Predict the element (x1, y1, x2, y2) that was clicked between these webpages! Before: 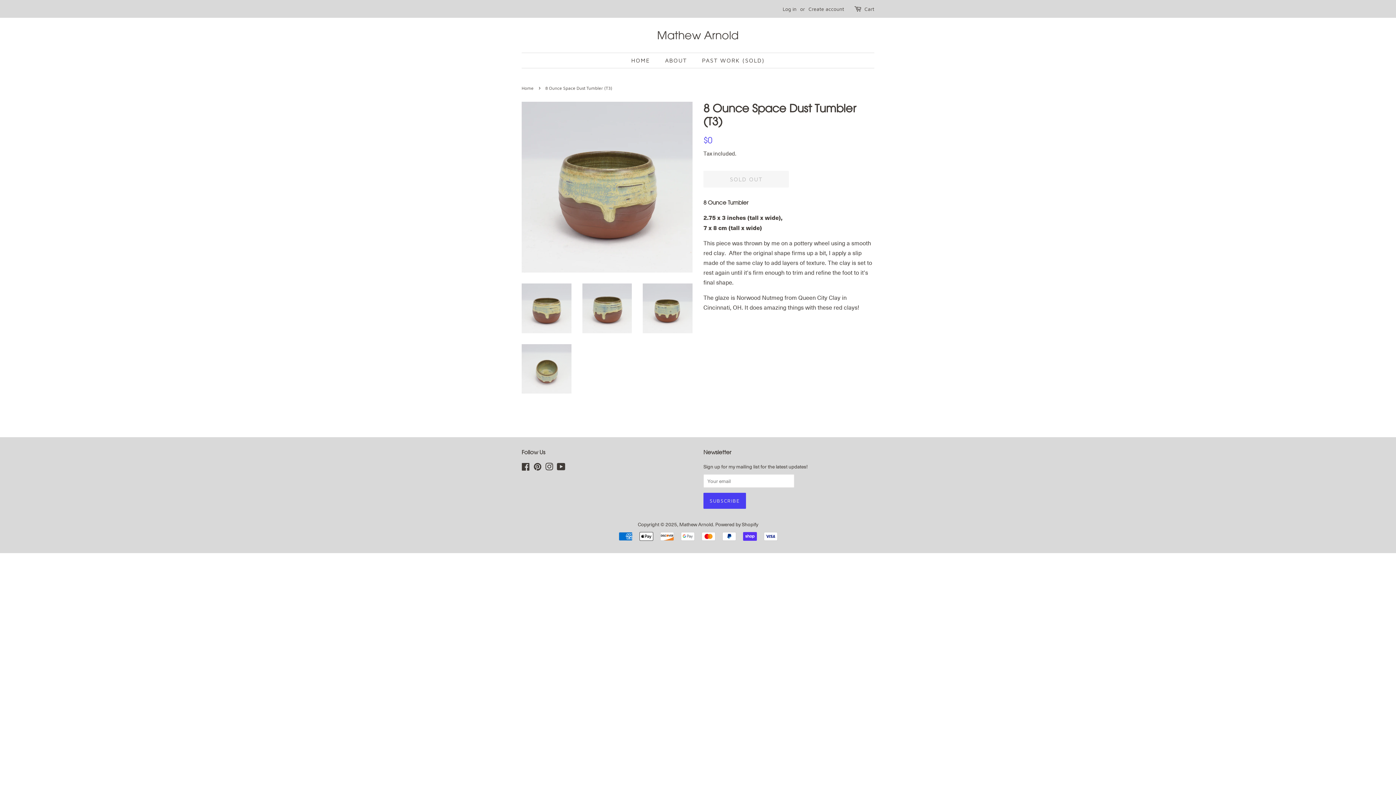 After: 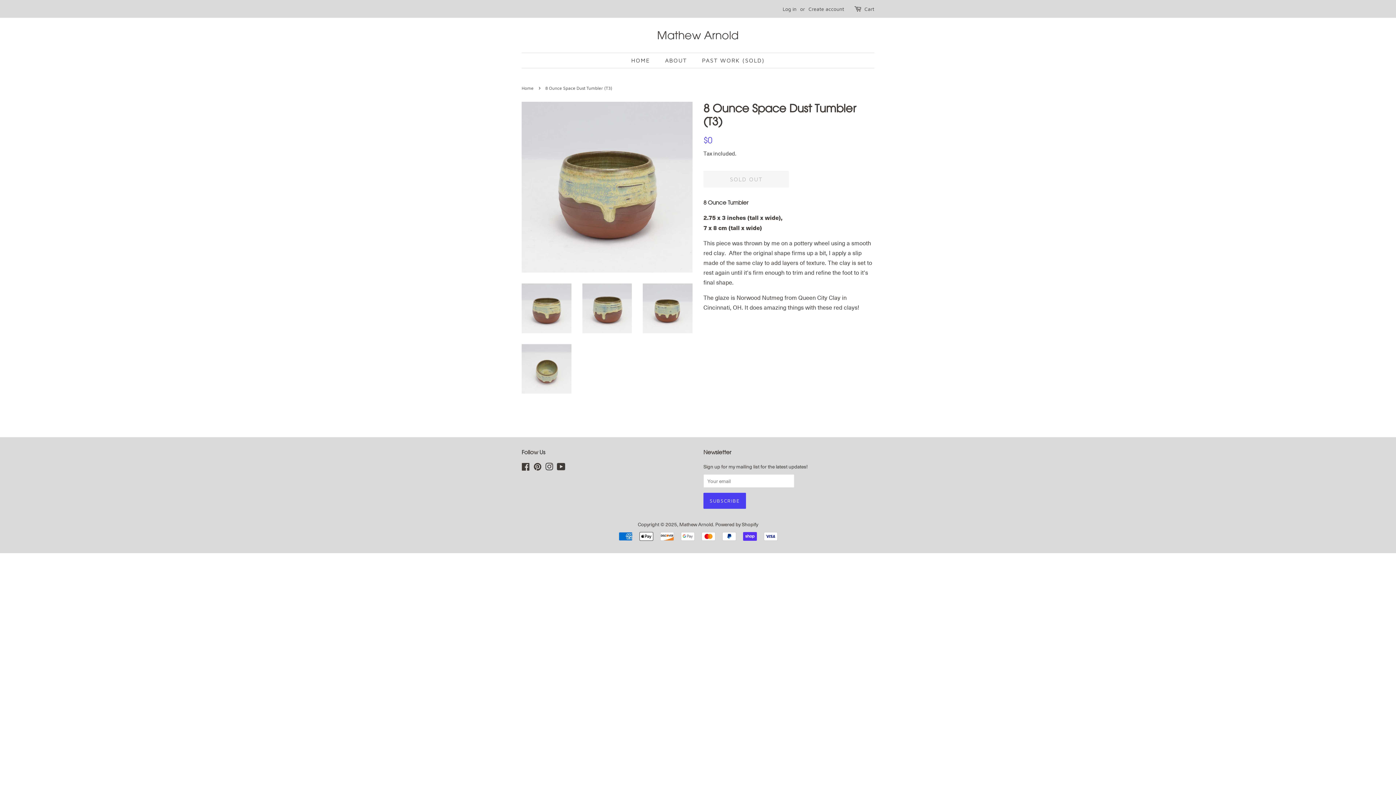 Action: bbox: (521, 283, 571, 333)